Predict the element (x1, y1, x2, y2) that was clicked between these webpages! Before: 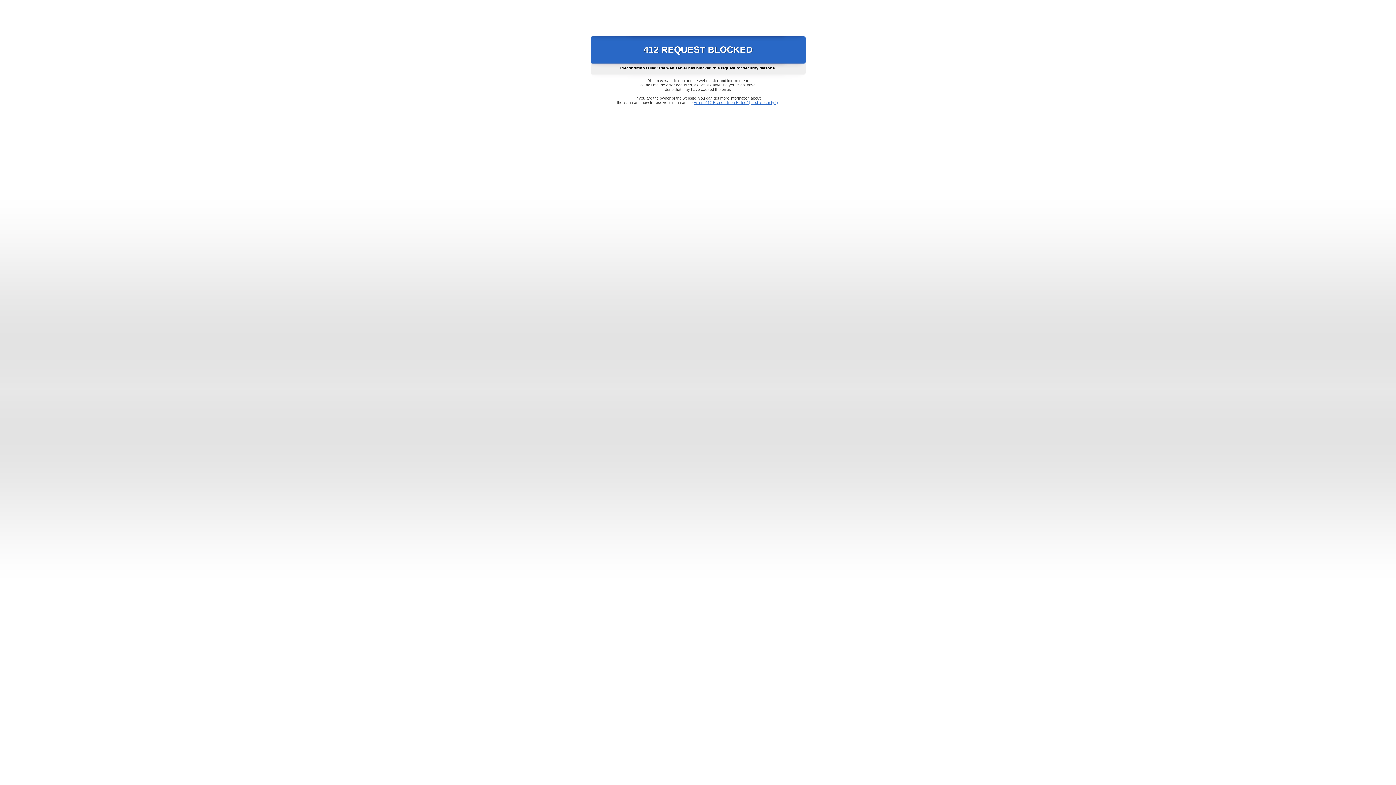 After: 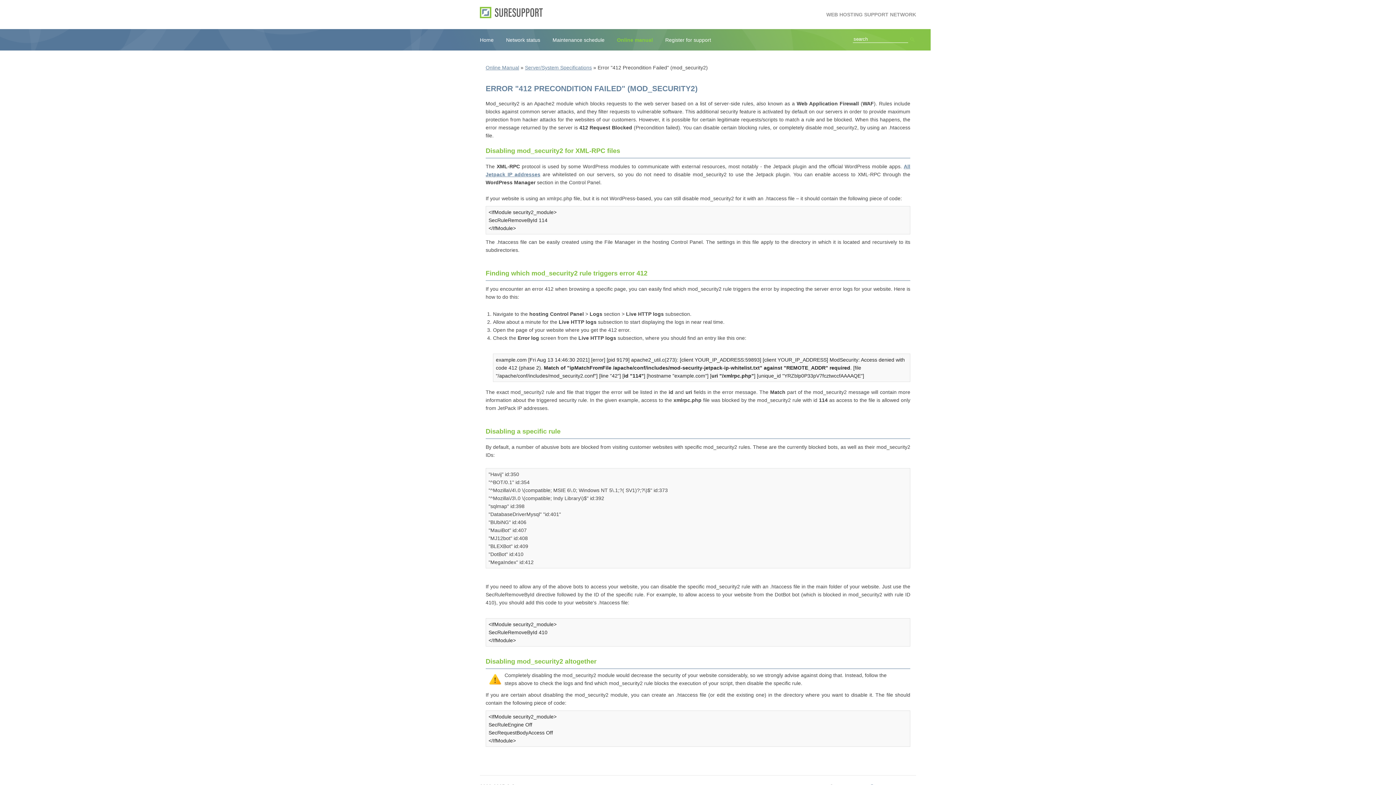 Action: label: Error "412 Precondition Failed" (mod_security2) bbox: (693, 100, 778, 104)